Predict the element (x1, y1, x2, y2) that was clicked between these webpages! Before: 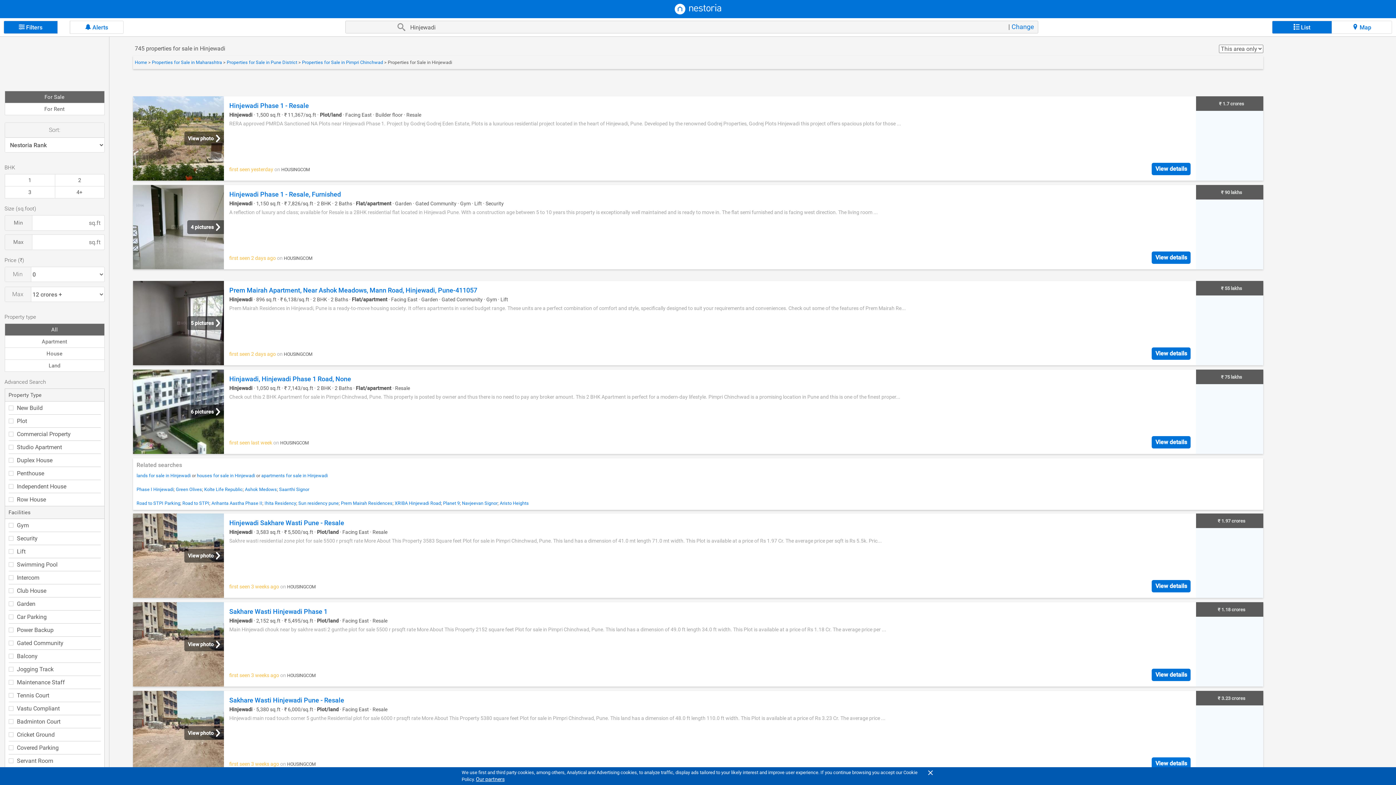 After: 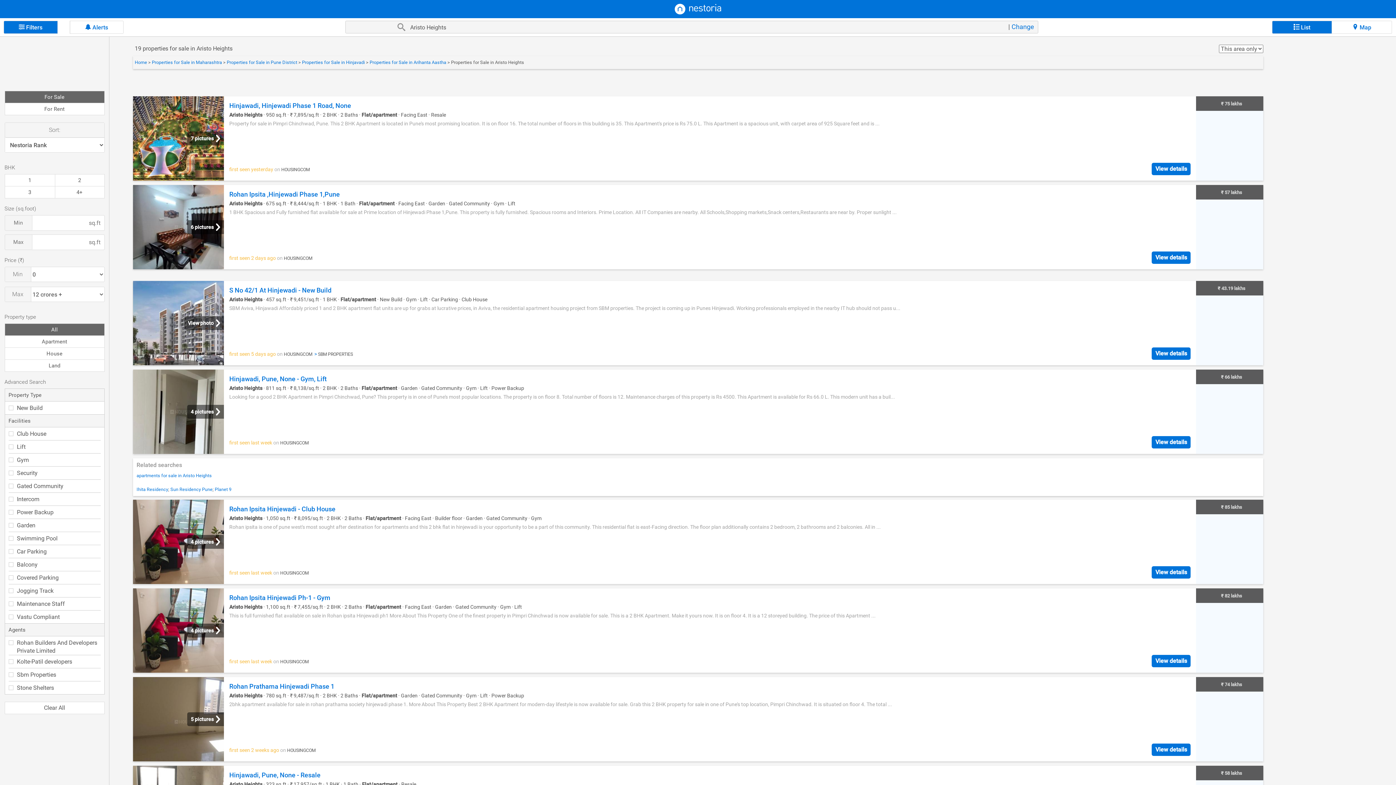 Action: label: Aristo Heights bbox: (499, 500, 529, 506)